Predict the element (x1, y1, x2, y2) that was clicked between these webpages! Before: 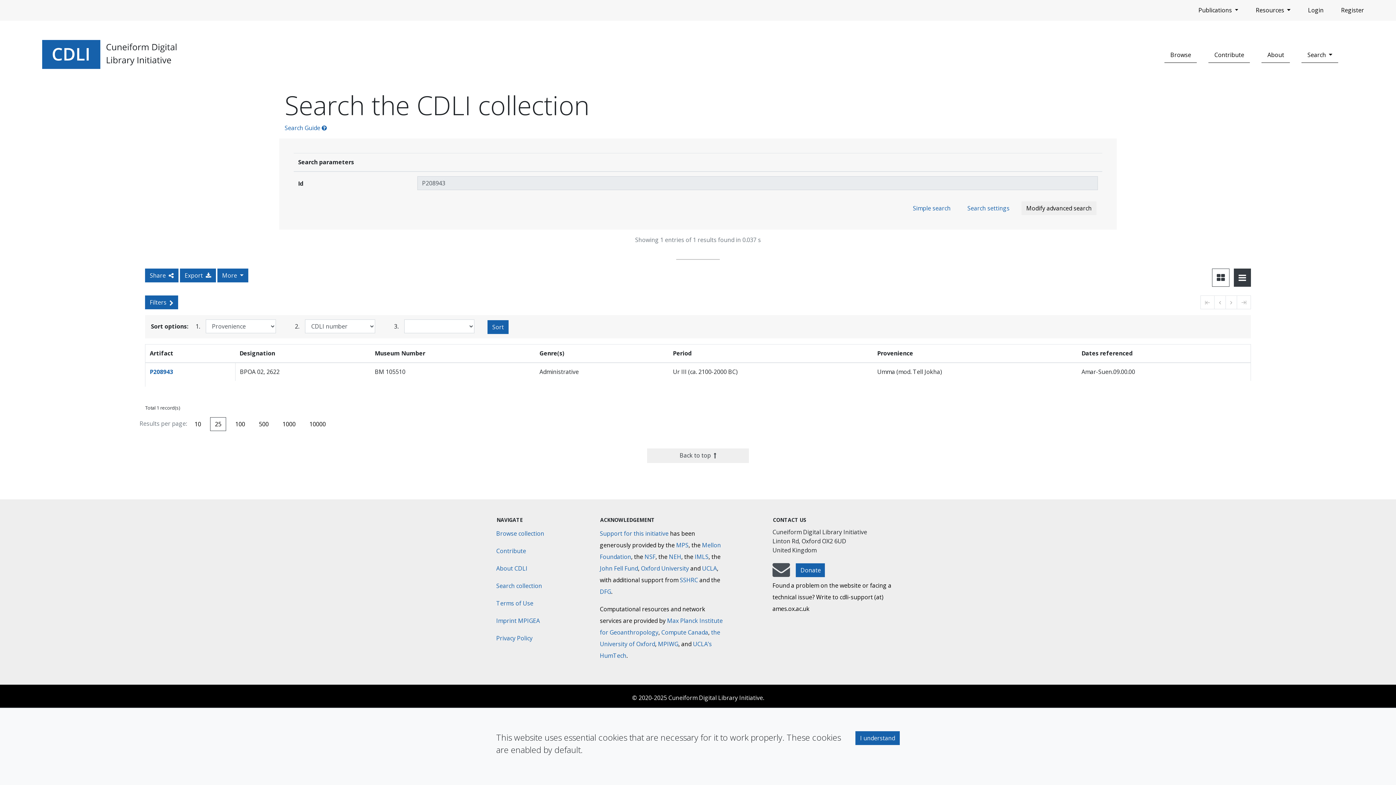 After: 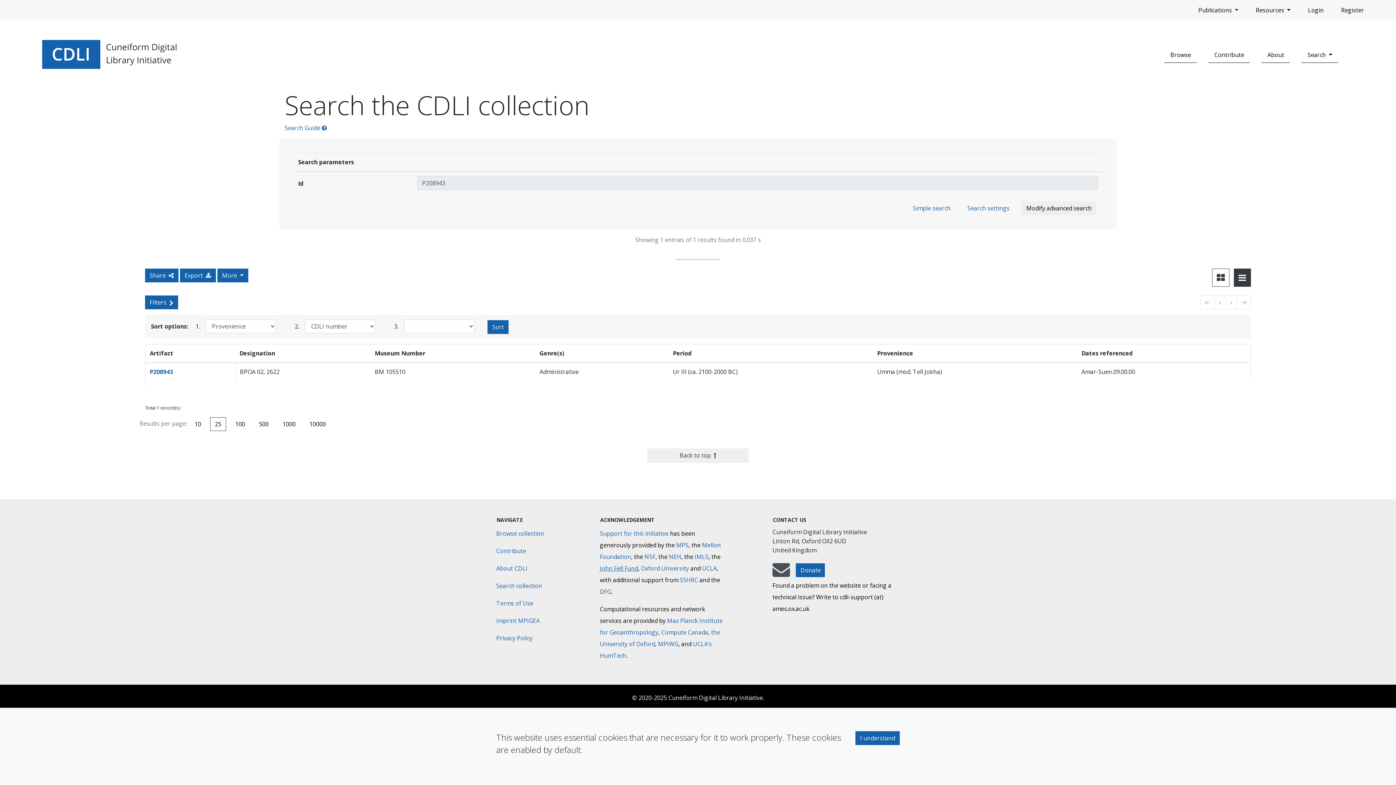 Action: bbox: (600, 564, 638, 572) label: Max-Planck-Gesellschaft